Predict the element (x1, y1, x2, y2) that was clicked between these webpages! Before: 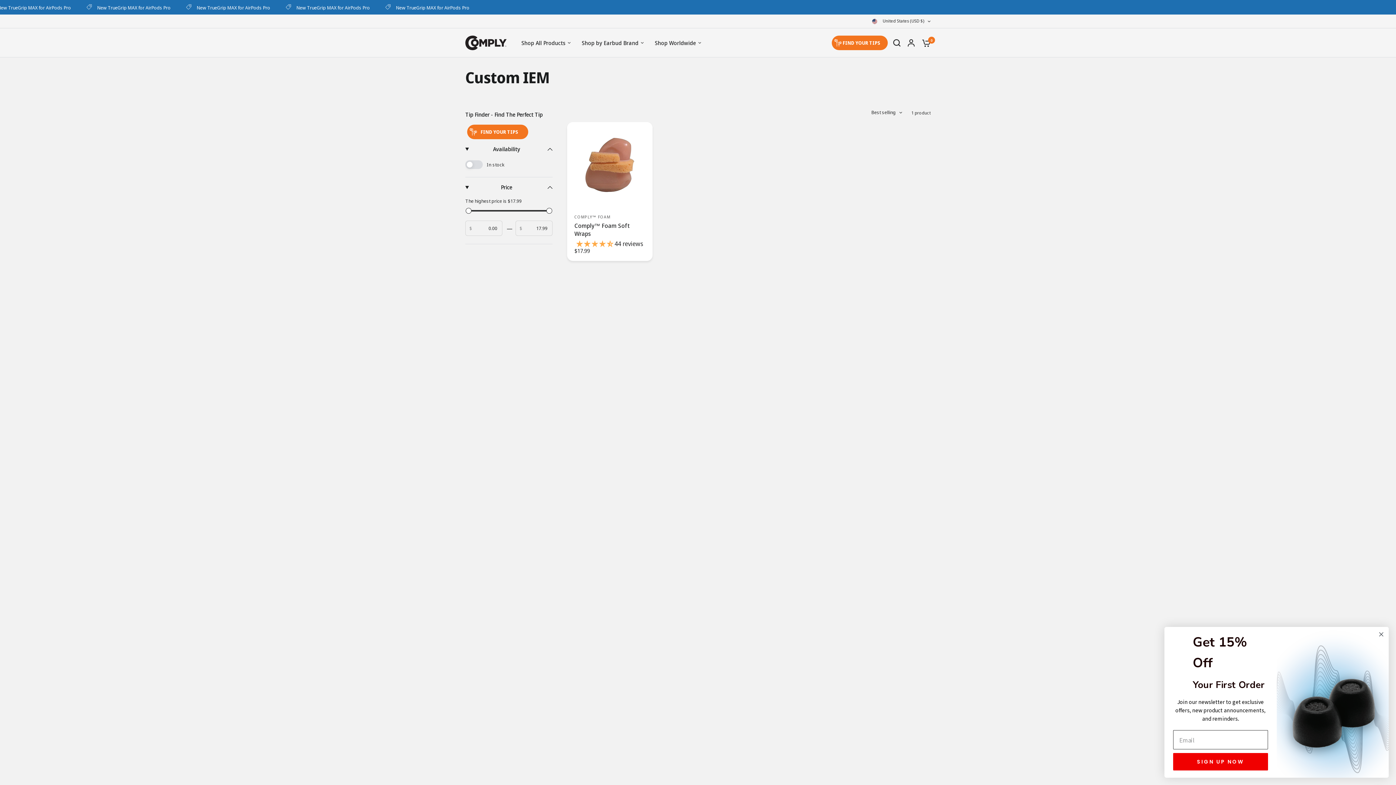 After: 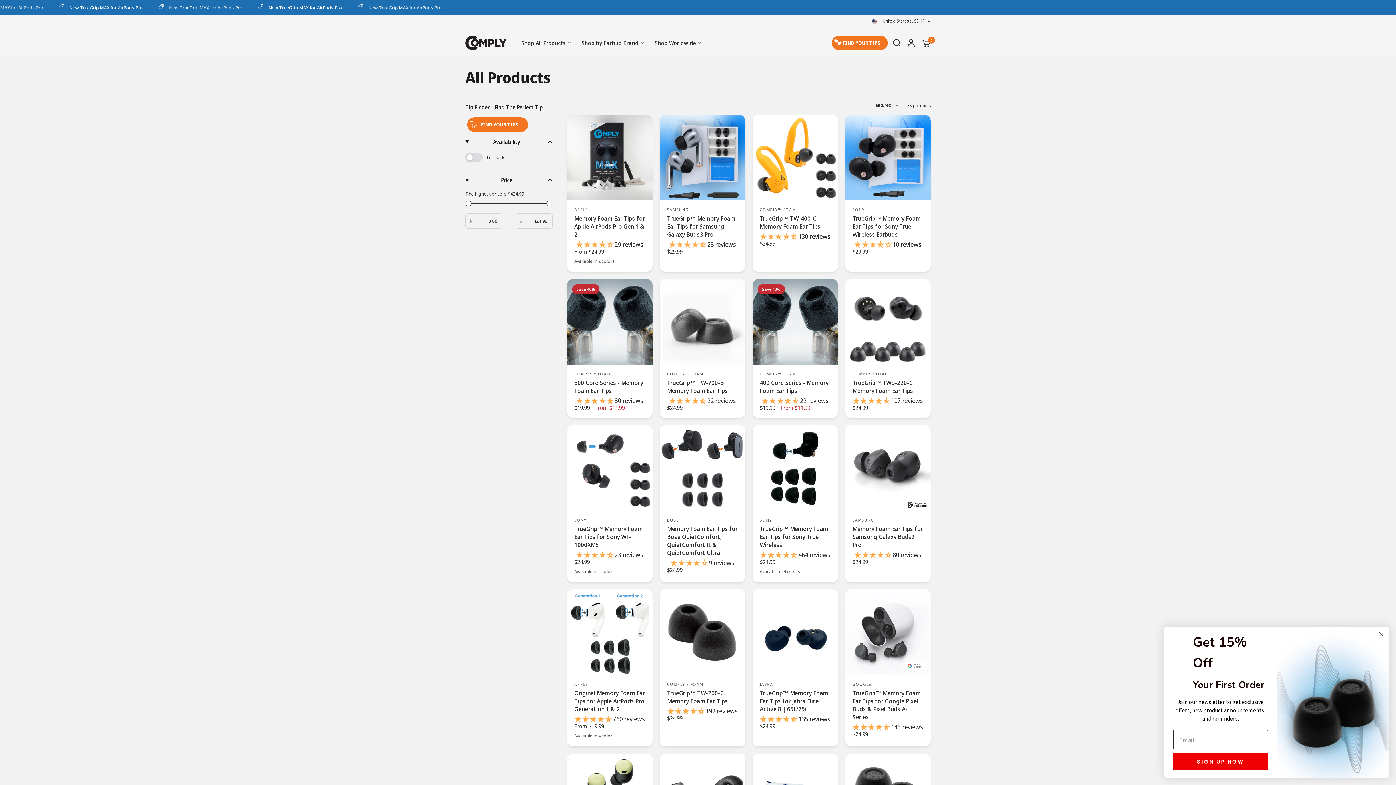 Action: label: Shop All Products bbox: (521, 38, 571, 47)